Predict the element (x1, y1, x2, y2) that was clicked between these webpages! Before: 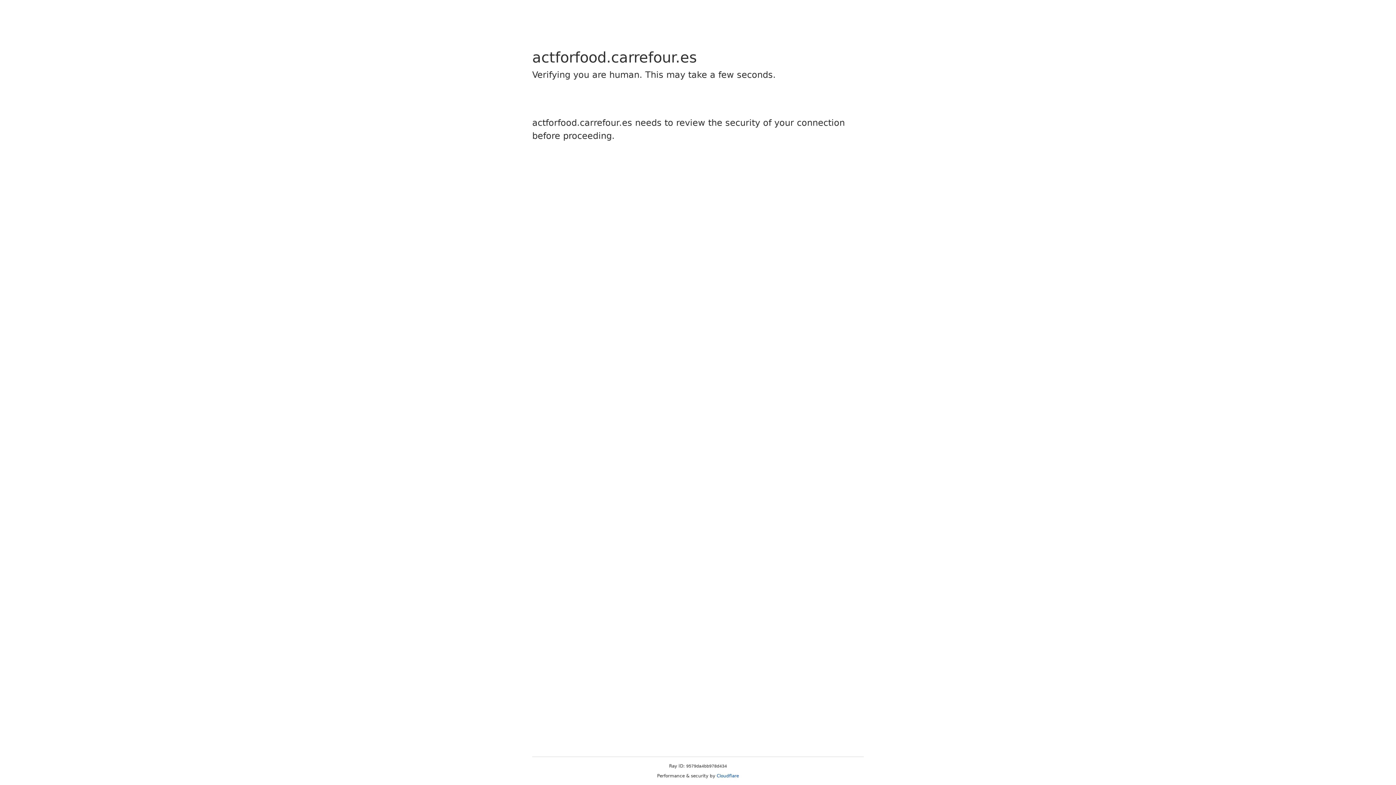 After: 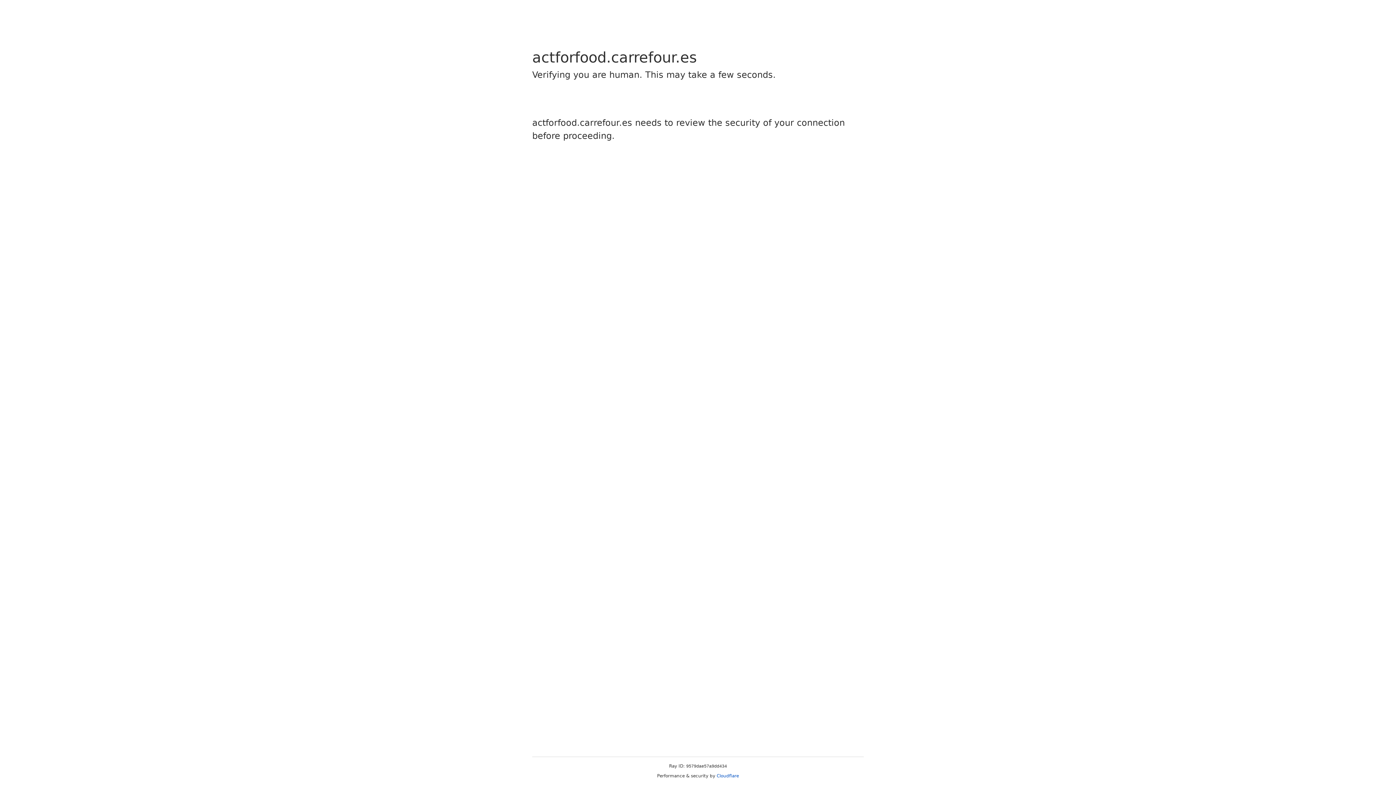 Action: label: Cloudflare bbox: (716, 773, 739, 778)